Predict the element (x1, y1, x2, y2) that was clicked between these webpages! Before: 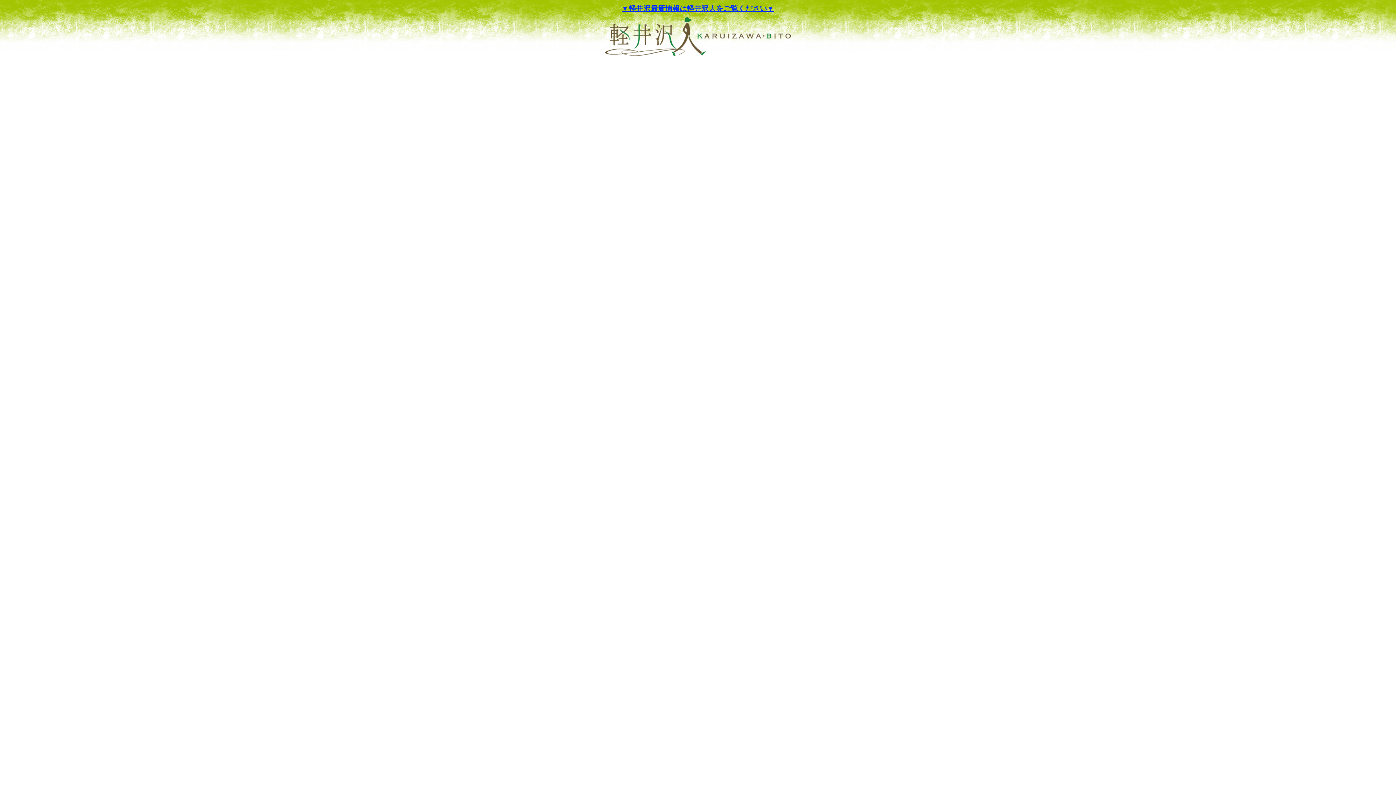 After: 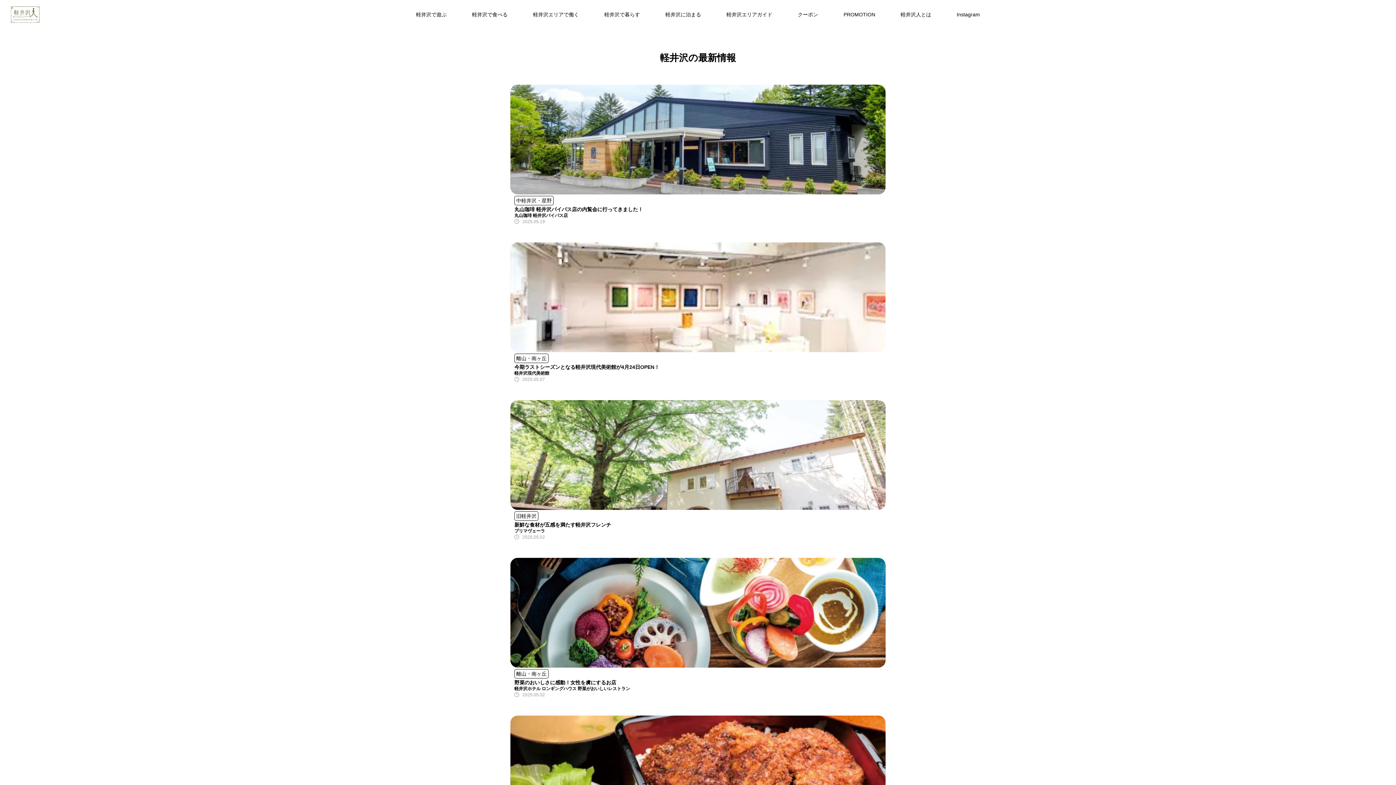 Action: bbox: (605, 17, 790, 22)